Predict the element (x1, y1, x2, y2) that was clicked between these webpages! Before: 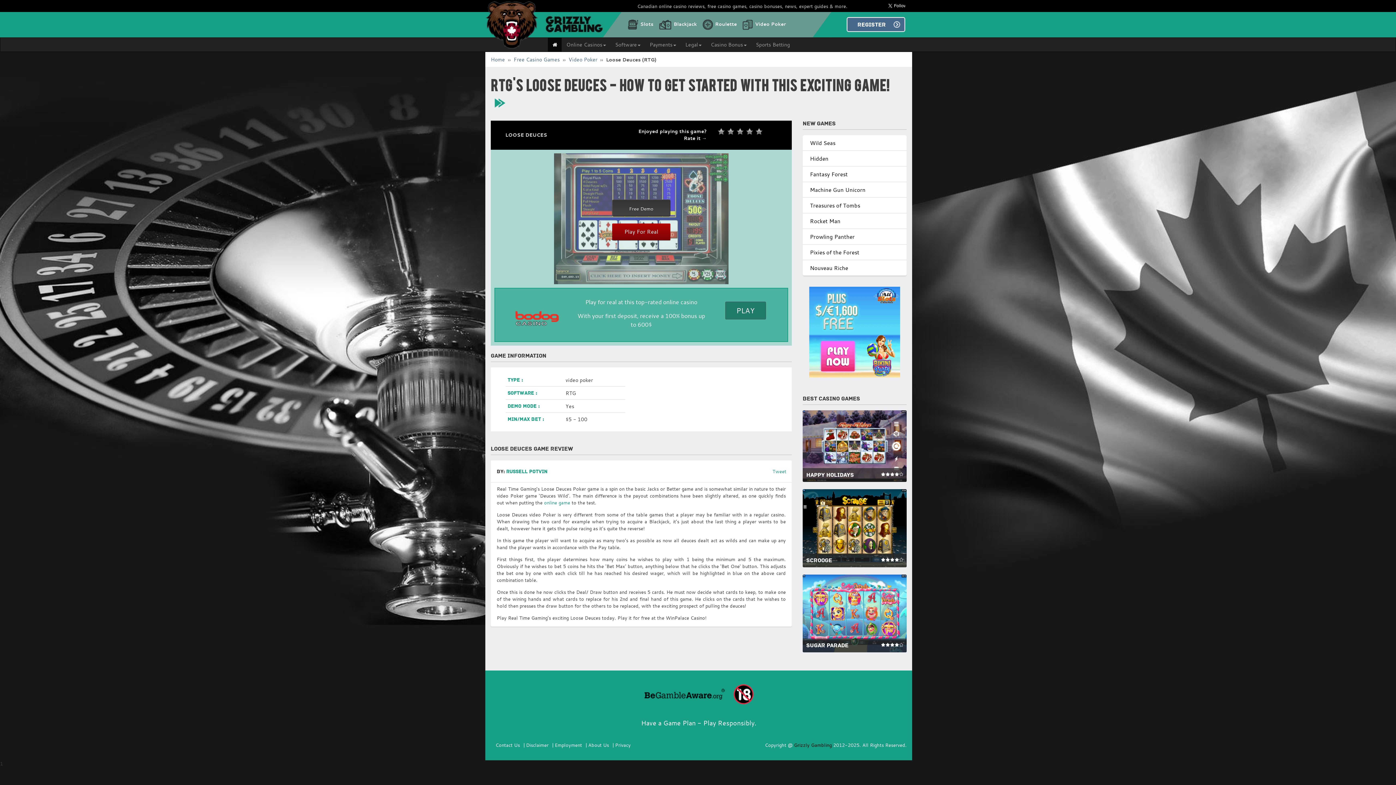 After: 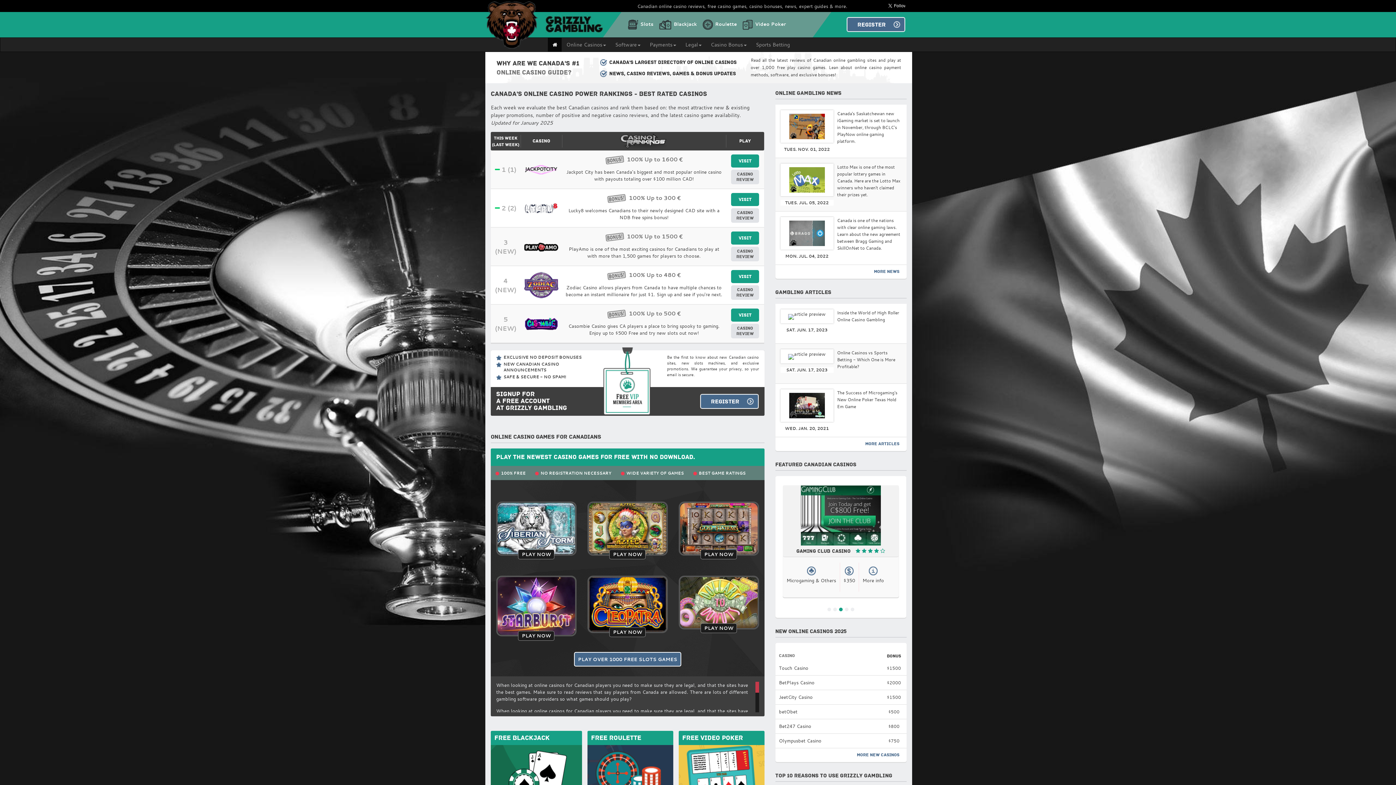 Action: bbox: (490, 56, 512, 62) label: Home